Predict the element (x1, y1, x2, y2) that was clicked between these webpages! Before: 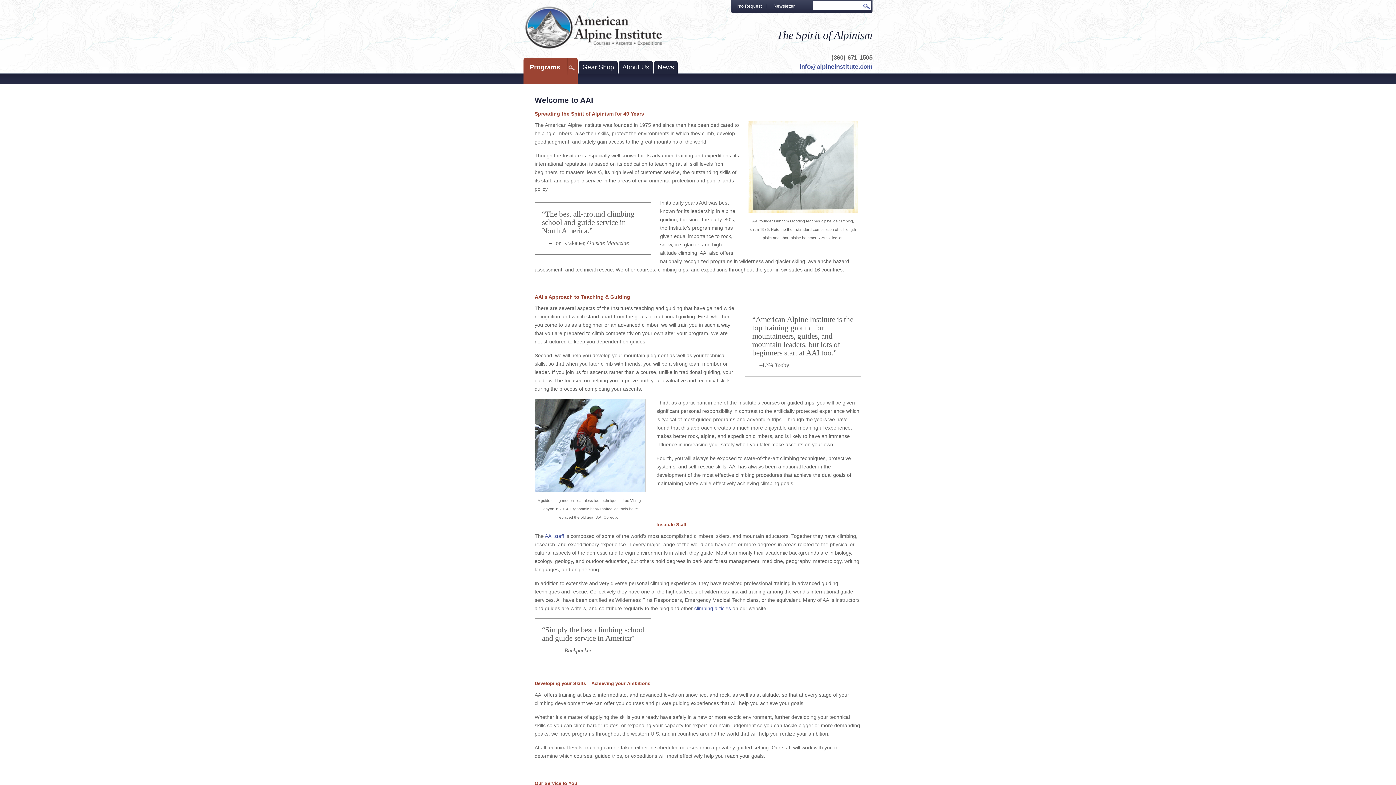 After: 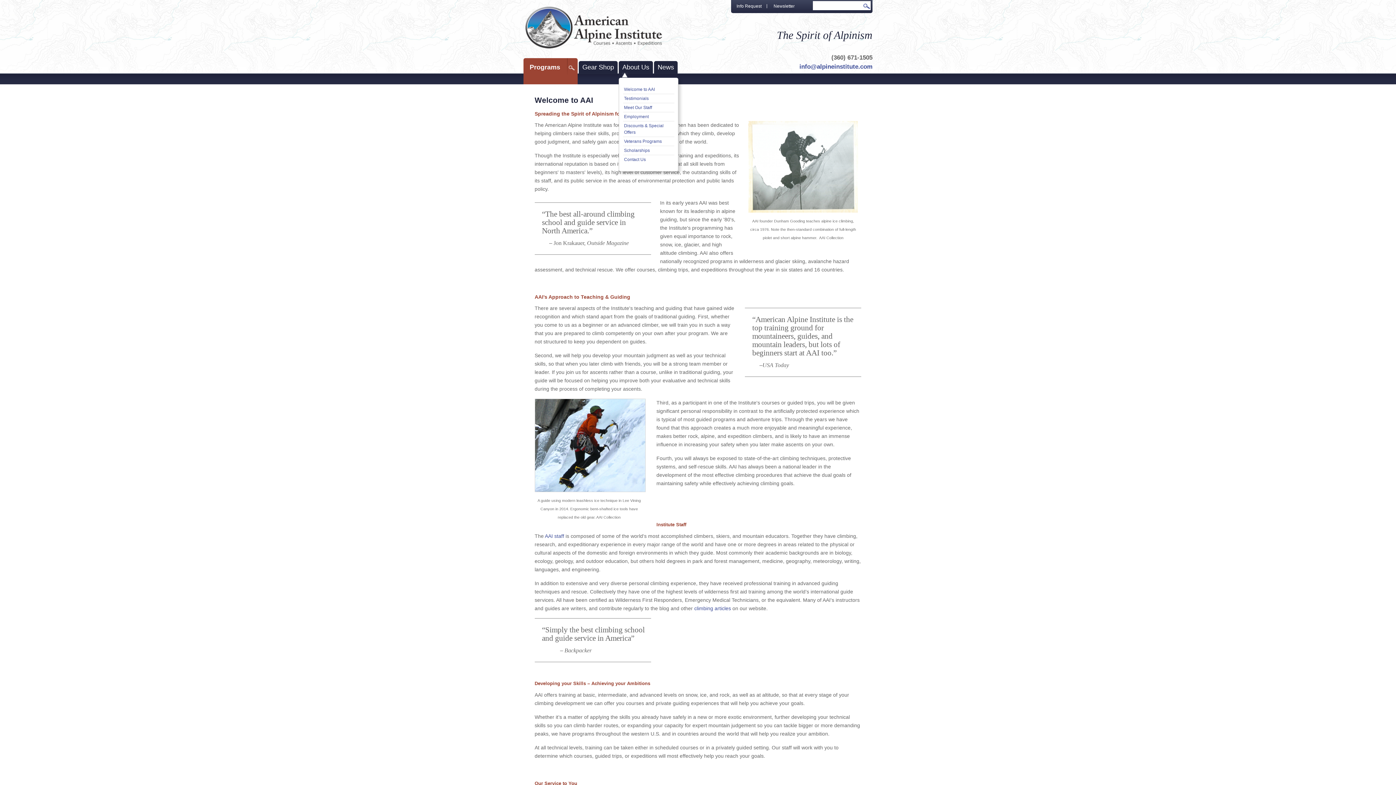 Action: label: About Us bbox: (618, 60, 653, 73)